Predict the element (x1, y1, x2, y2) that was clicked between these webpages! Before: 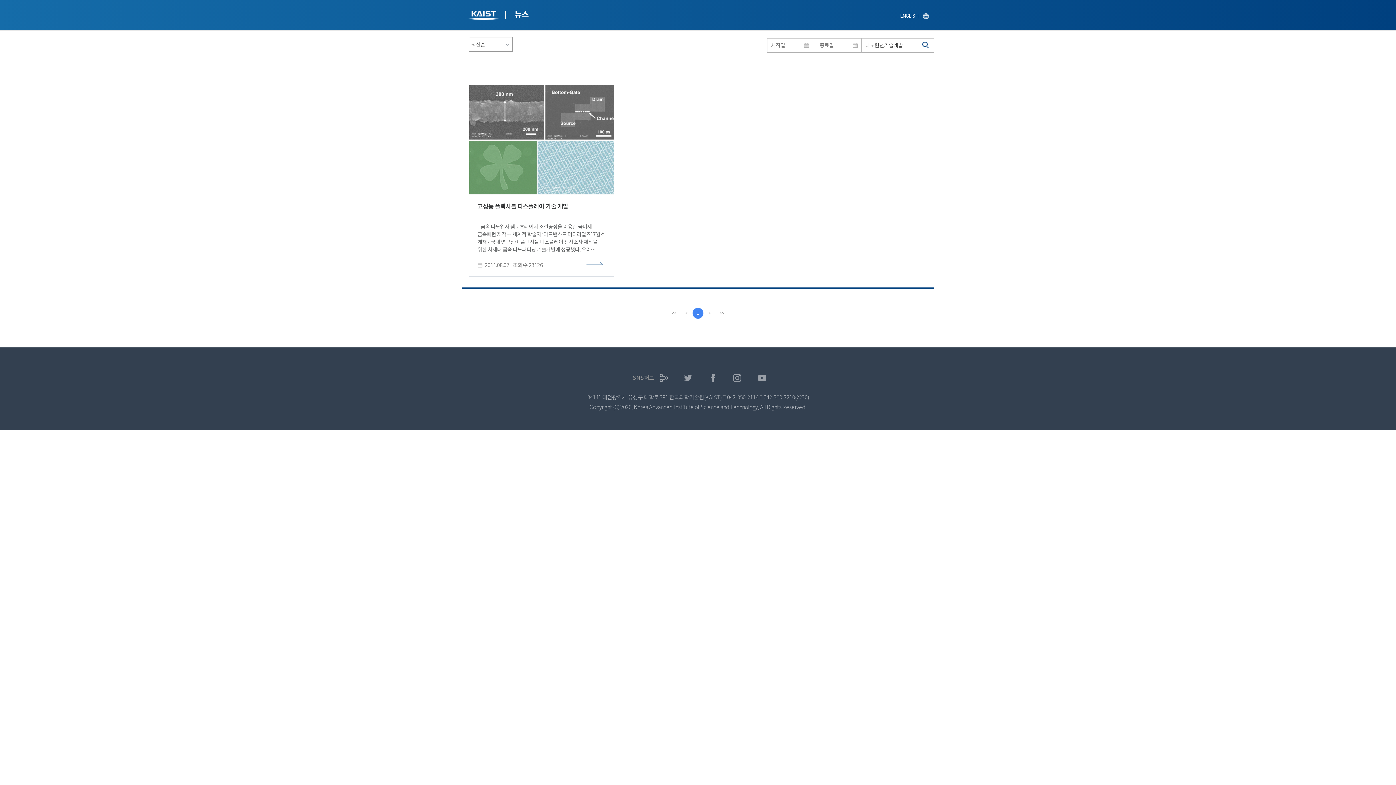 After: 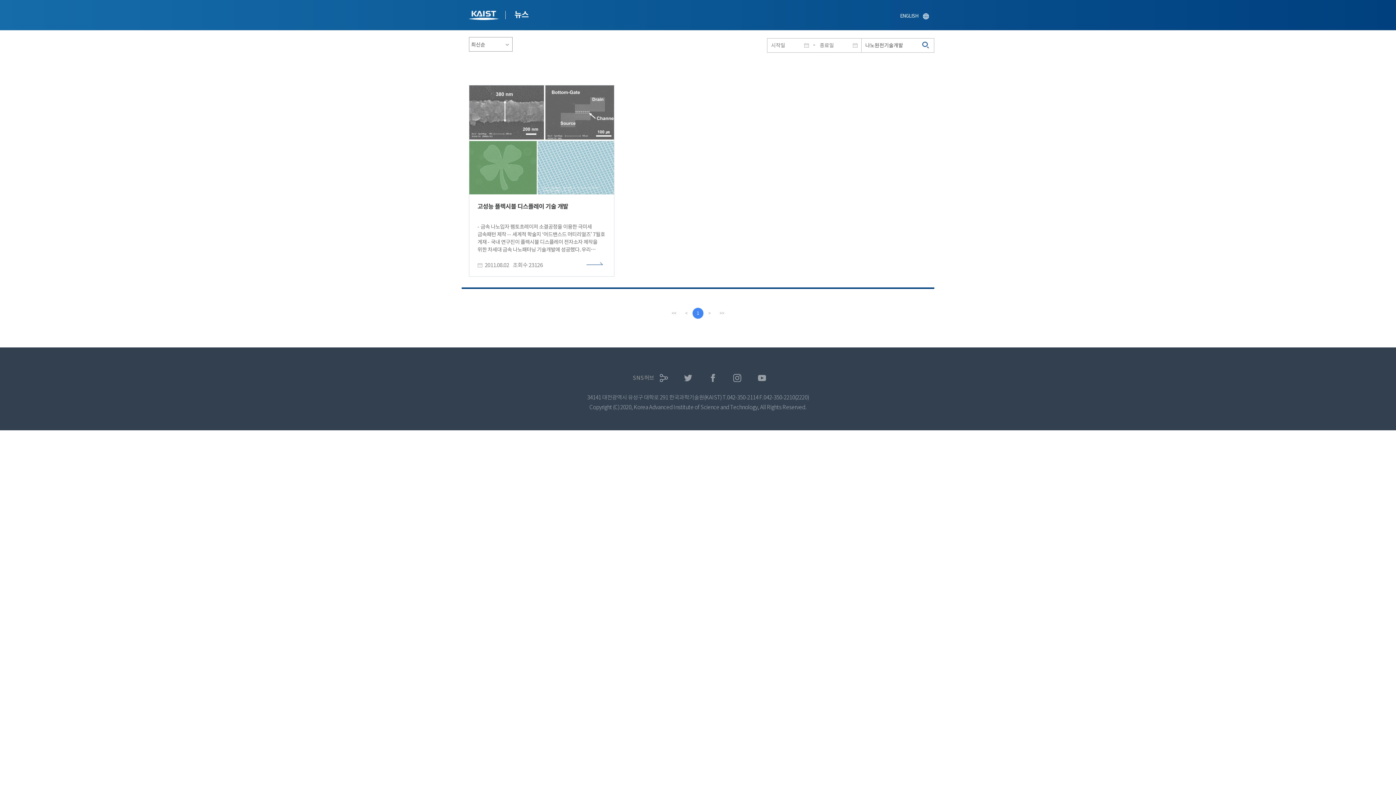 Action: label: 검색 bbox: (922, 41, 929, 49)